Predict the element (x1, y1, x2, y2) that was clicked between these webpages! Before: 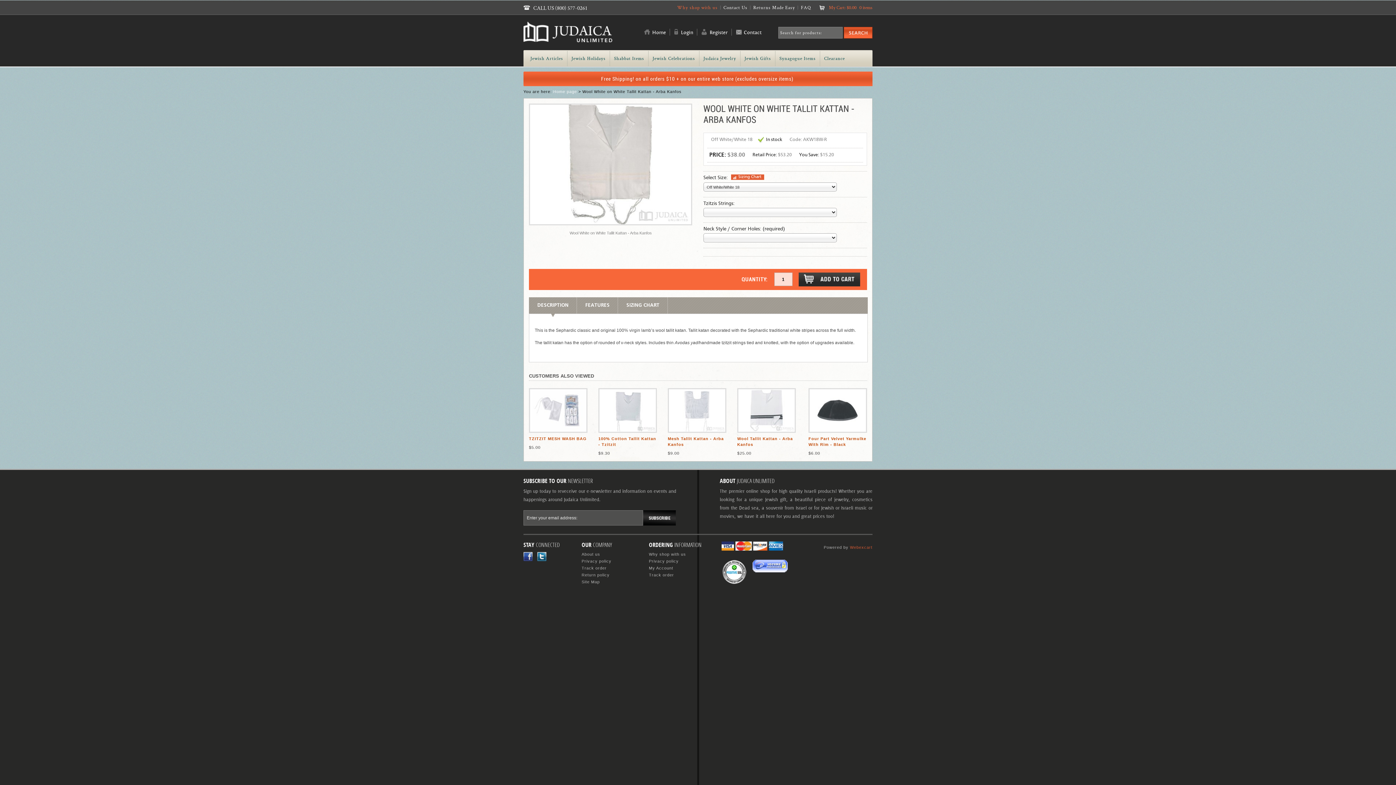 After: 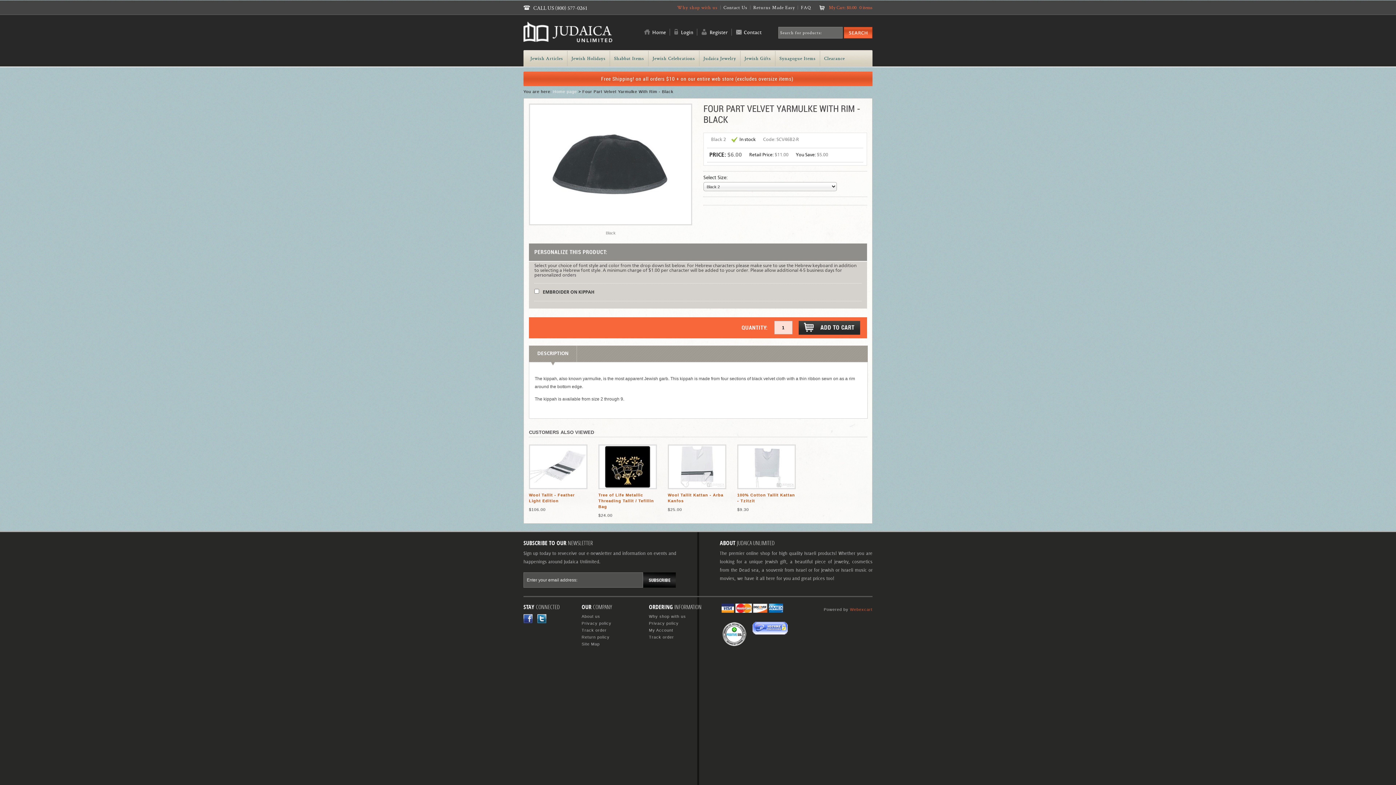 Action: bbox: (808, 429, 867, 434)